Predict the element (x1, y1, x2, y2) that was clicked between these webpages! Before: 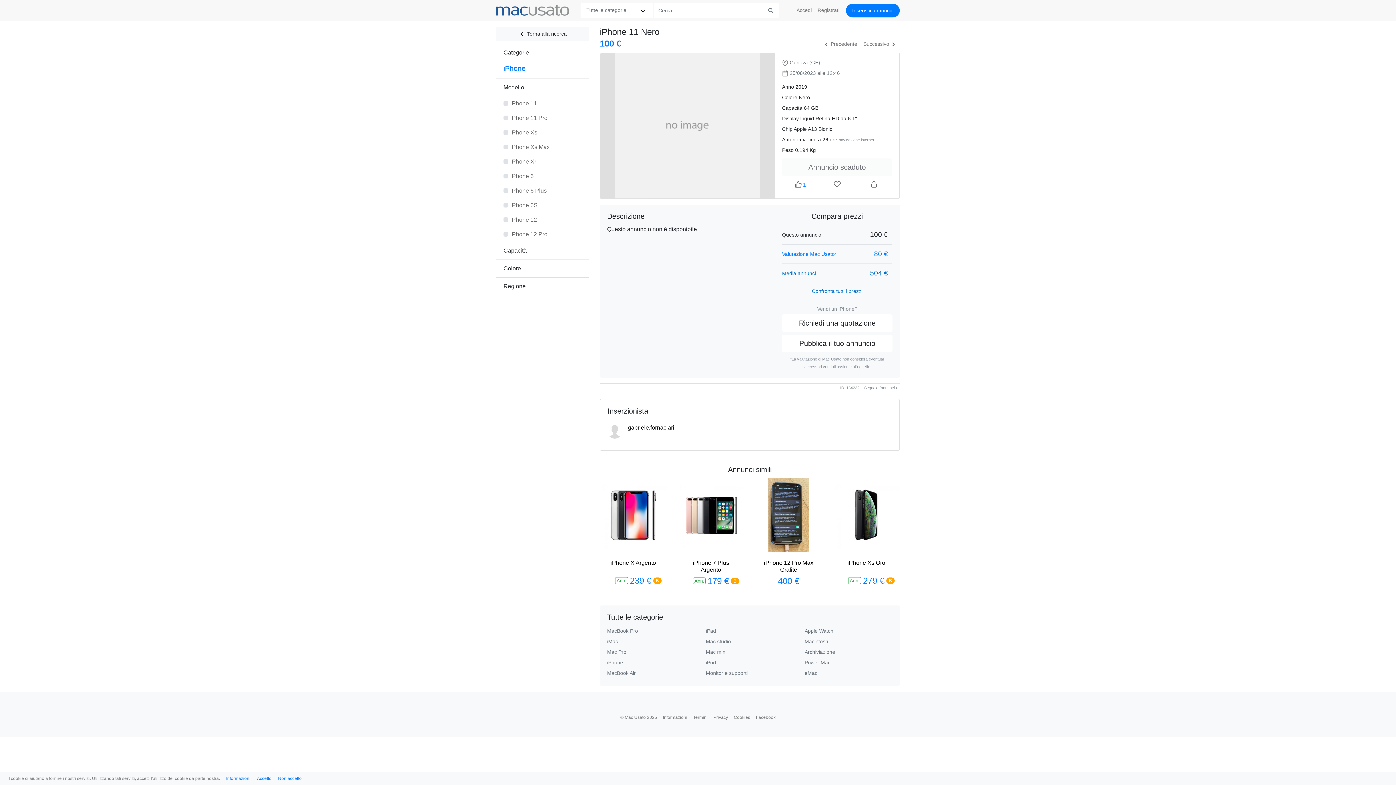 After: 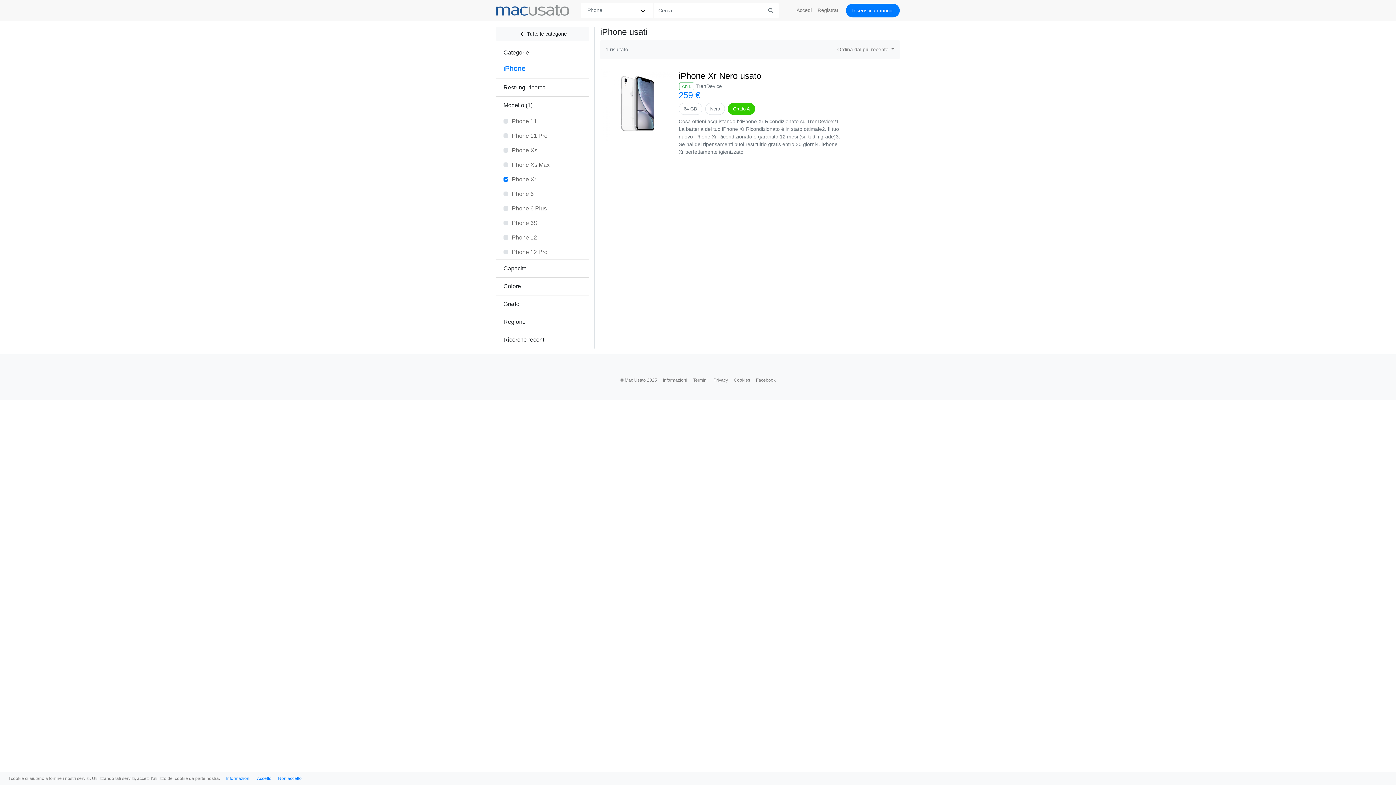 Action: bbox: (496, 154, 589, 169) label: iPhone Xr